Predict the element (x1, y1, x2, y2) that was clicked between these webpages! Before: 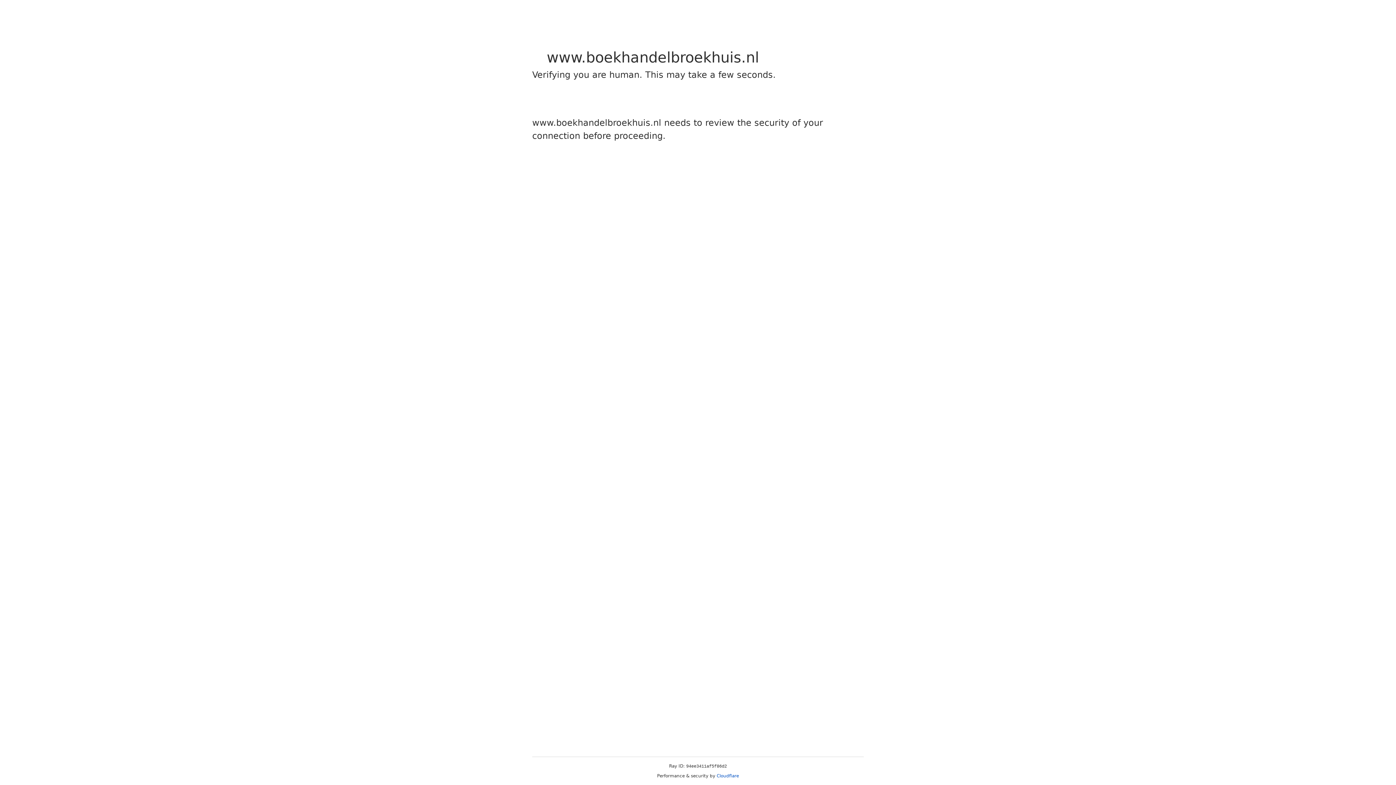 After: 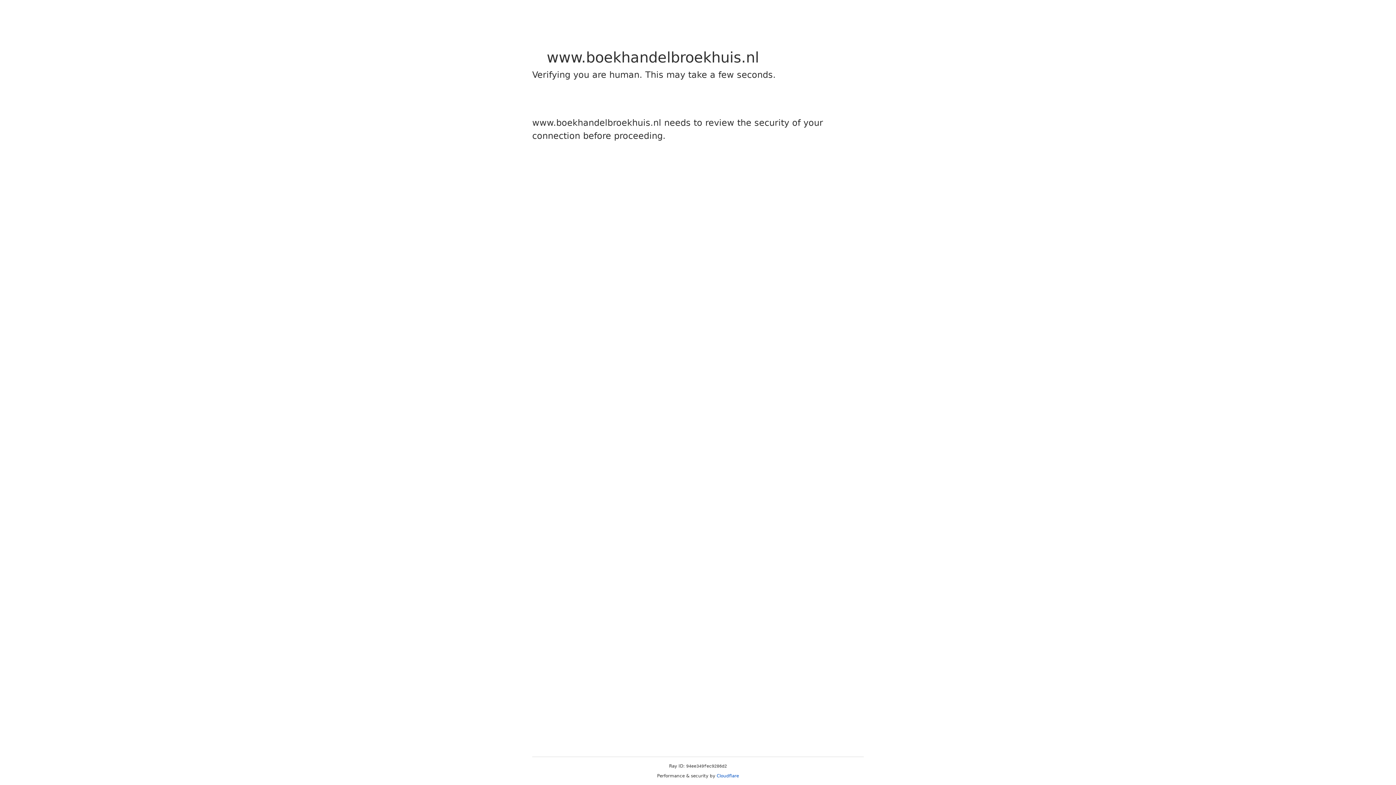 Action: bbox: (716, 773, 739, 778) label: Cloudflare